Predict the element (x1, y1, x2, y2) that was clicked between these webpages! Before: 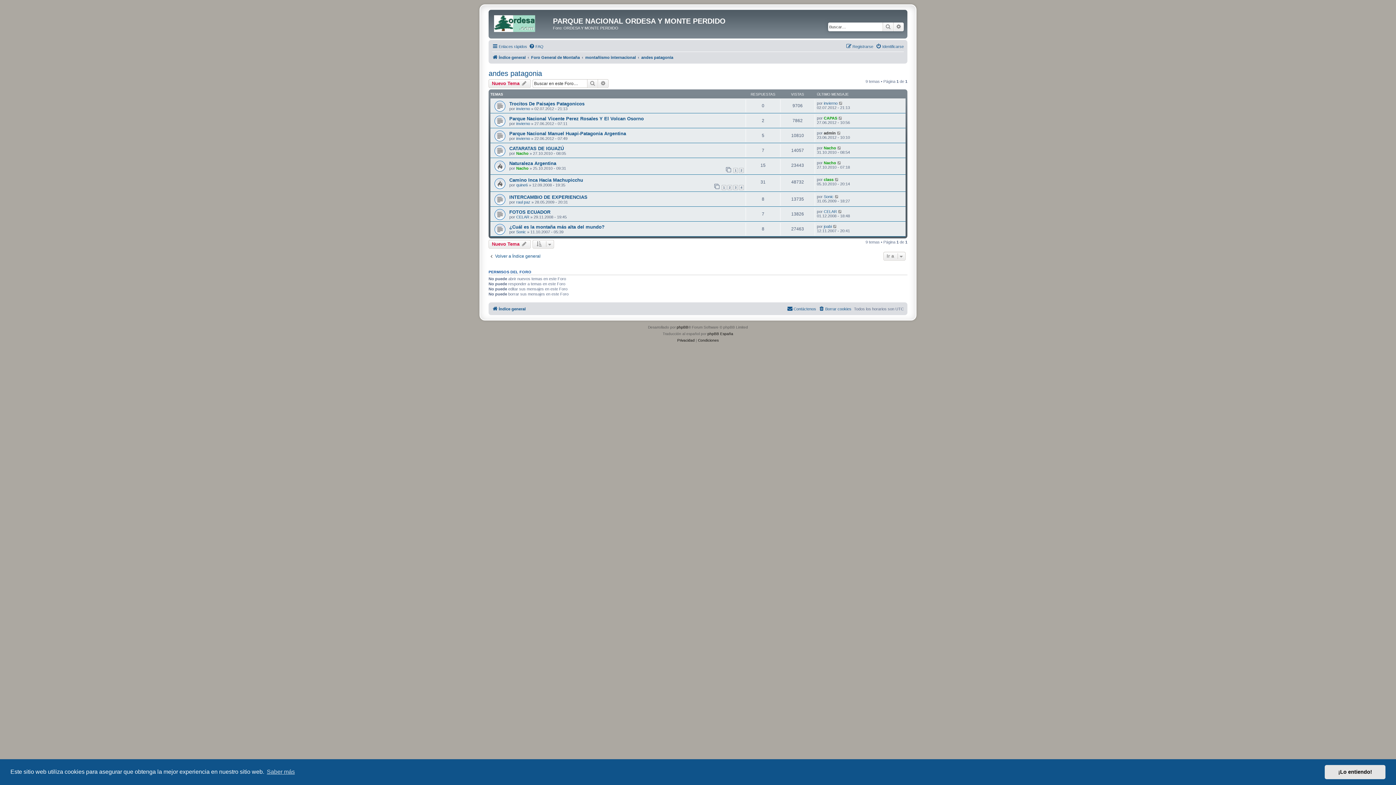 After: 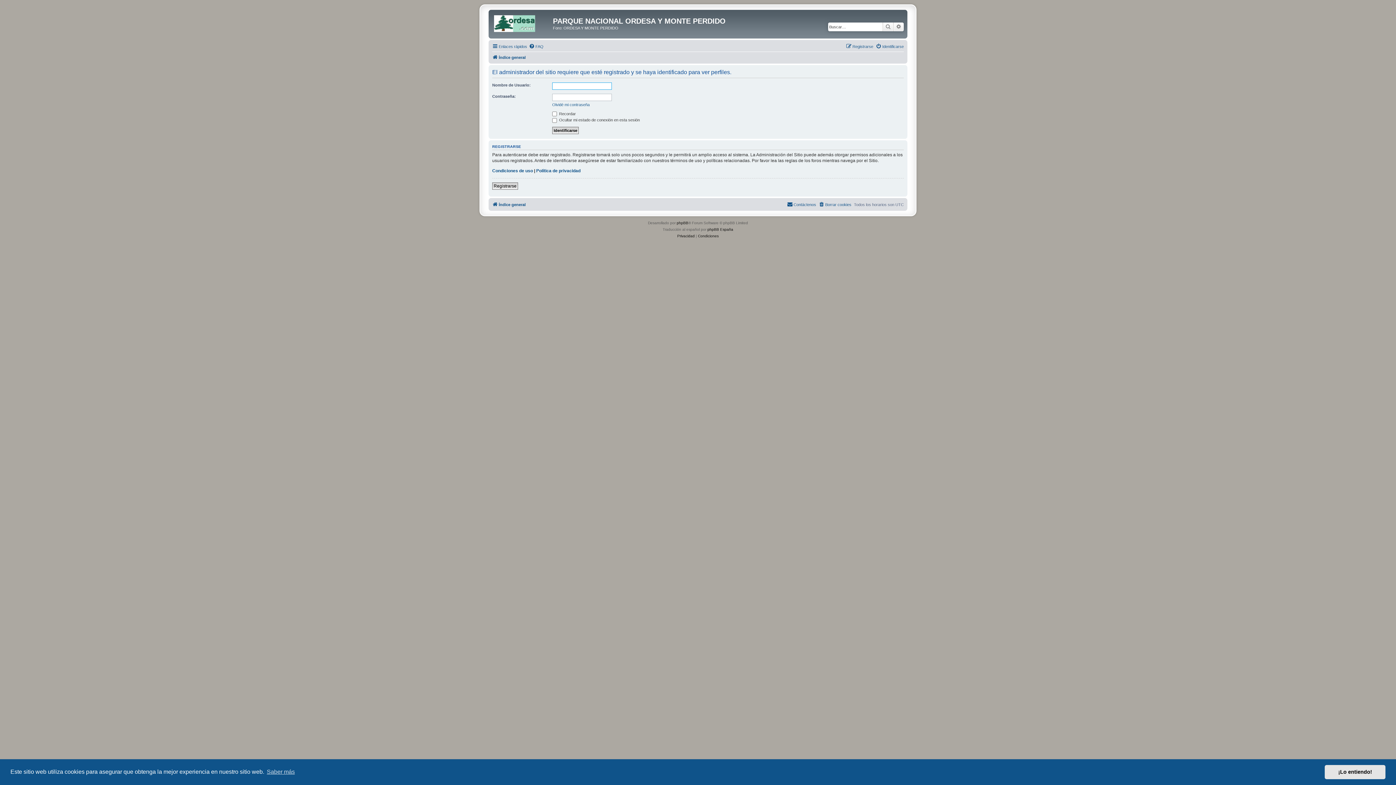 Action: bbox: (516, 214, 529, 219) label: CELAR